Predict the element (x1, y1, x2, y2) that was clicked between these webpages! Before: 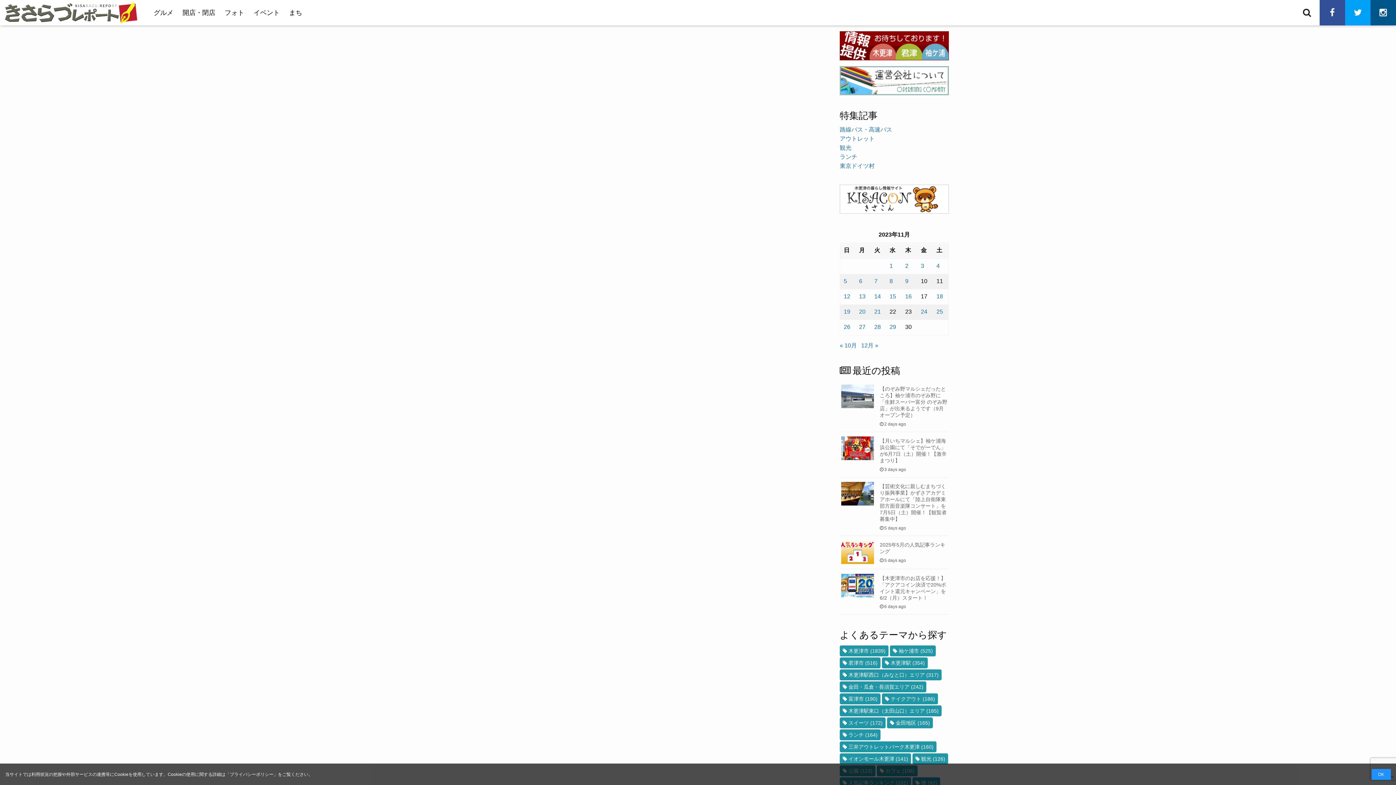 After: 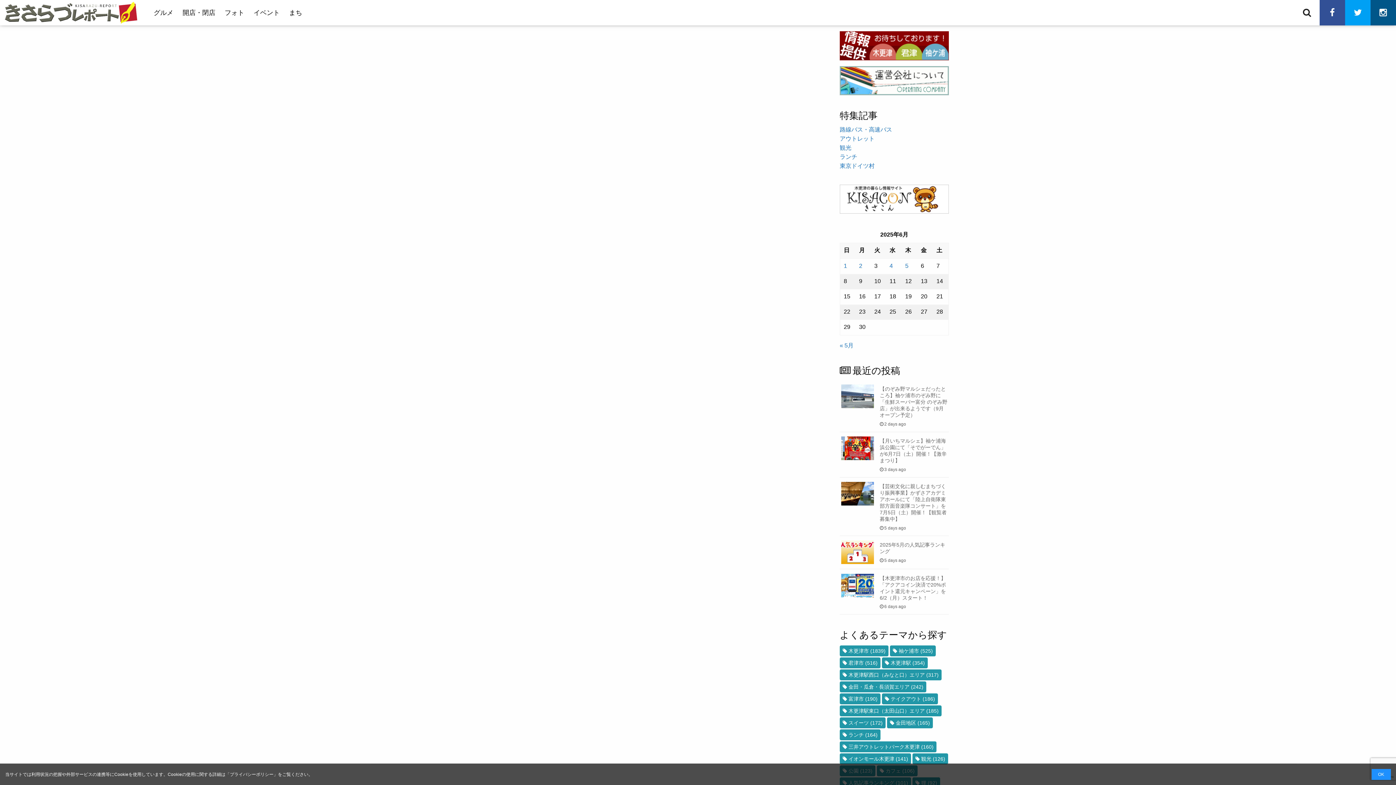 Action: bbox: (841, 384, 947, 427) label: 【のぞみ野マルシェだったところ】袖ケ浦市のぞみ野に「生鮮スーパー富分 のぞみ野店」が出来るようです（9月オープン予定）
2 days ago